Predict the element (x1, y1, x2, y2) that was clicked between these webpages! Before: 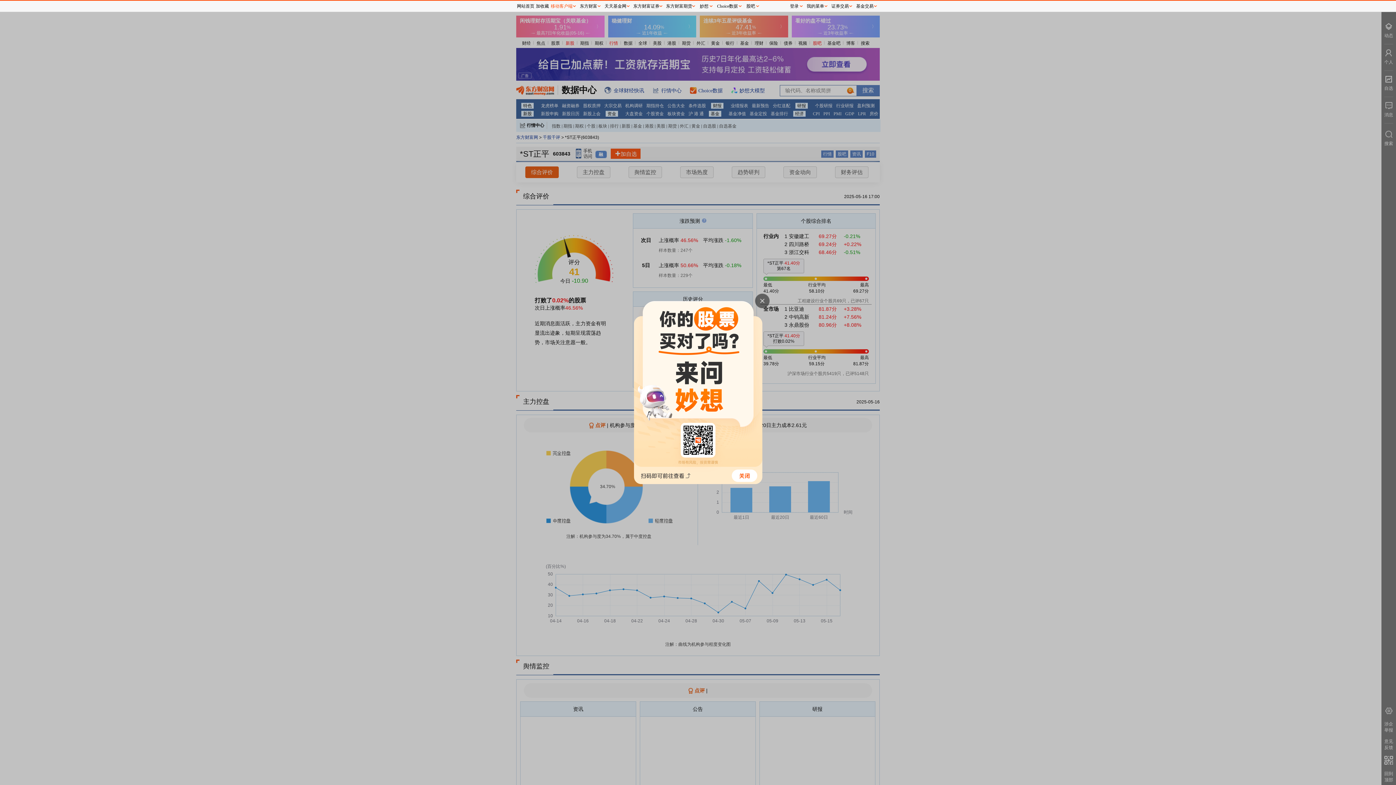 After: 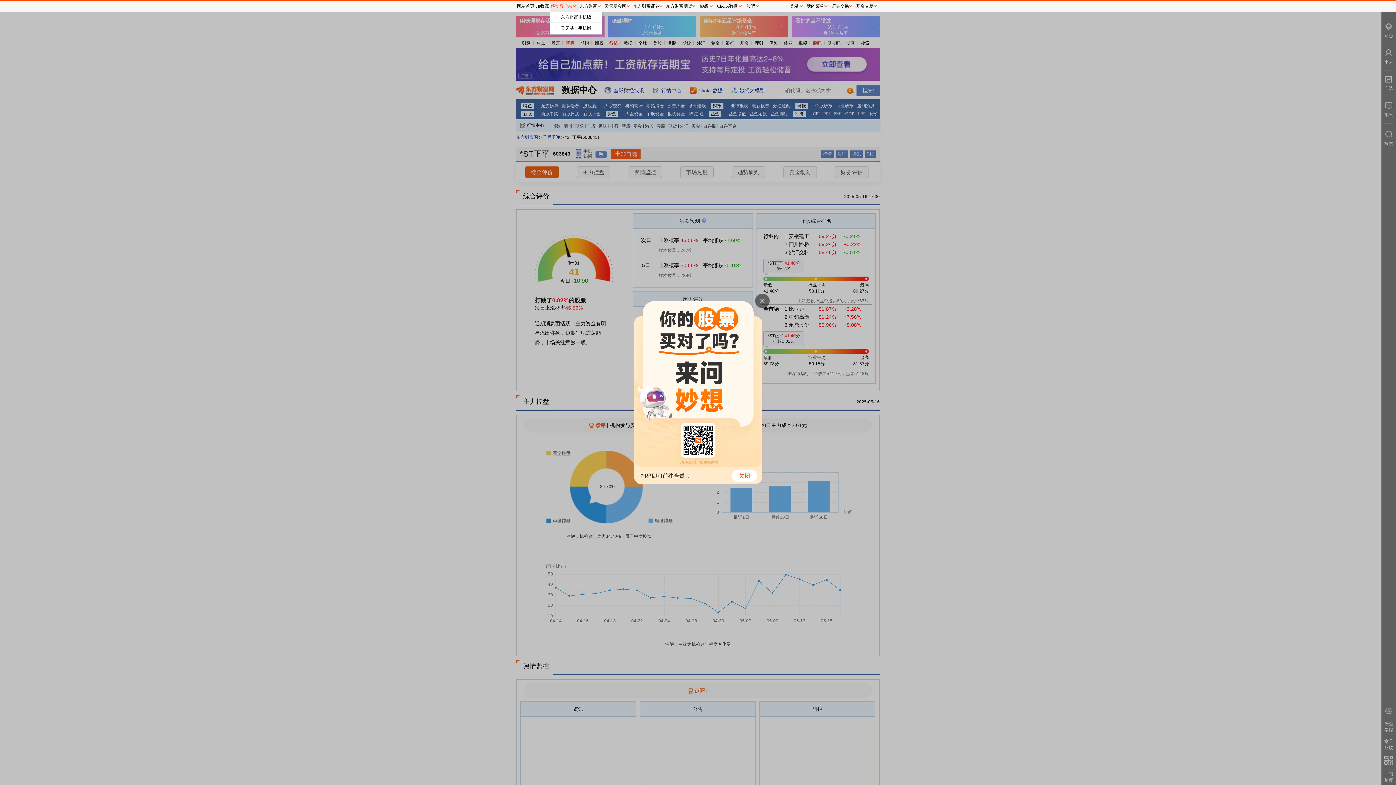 Action: bbox: (549, 0, 578, 11) label: 移动客户端